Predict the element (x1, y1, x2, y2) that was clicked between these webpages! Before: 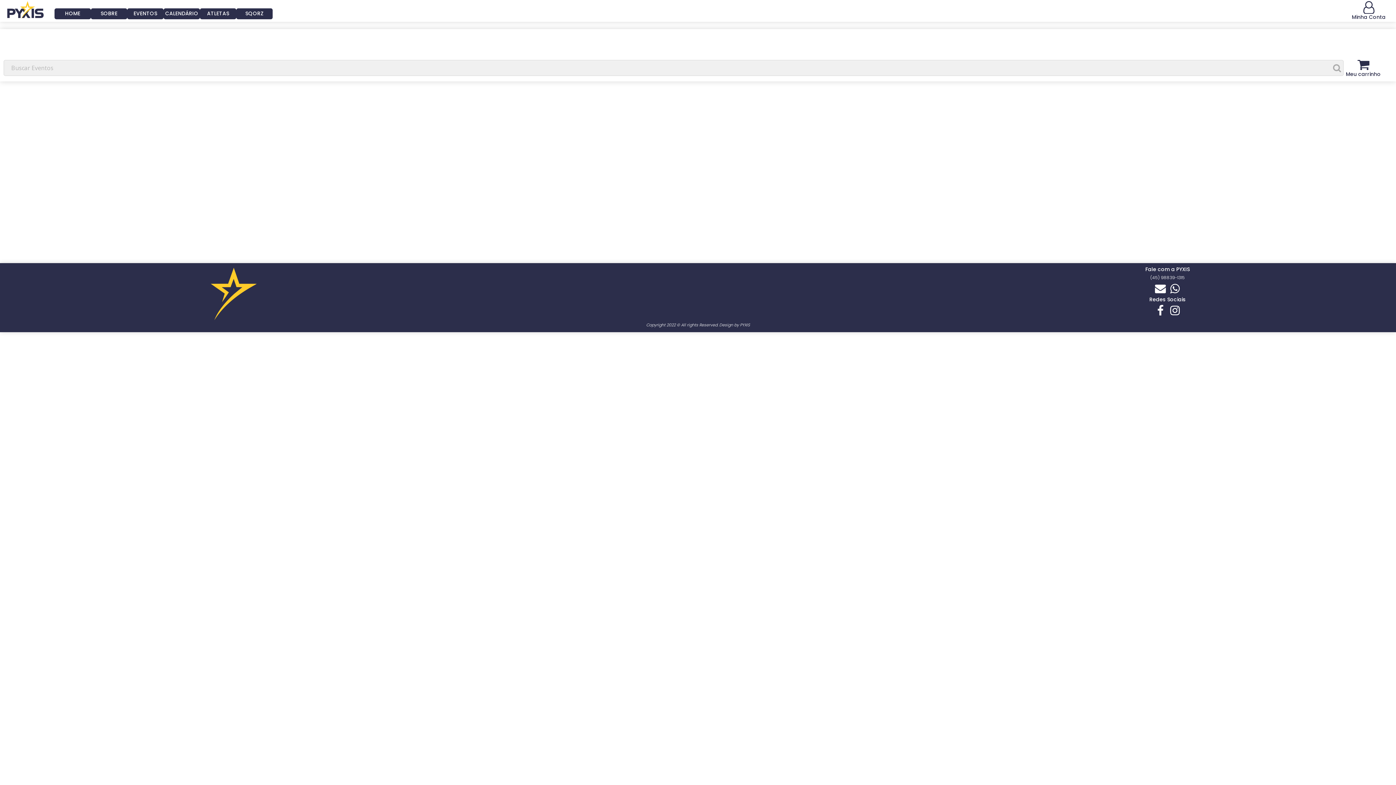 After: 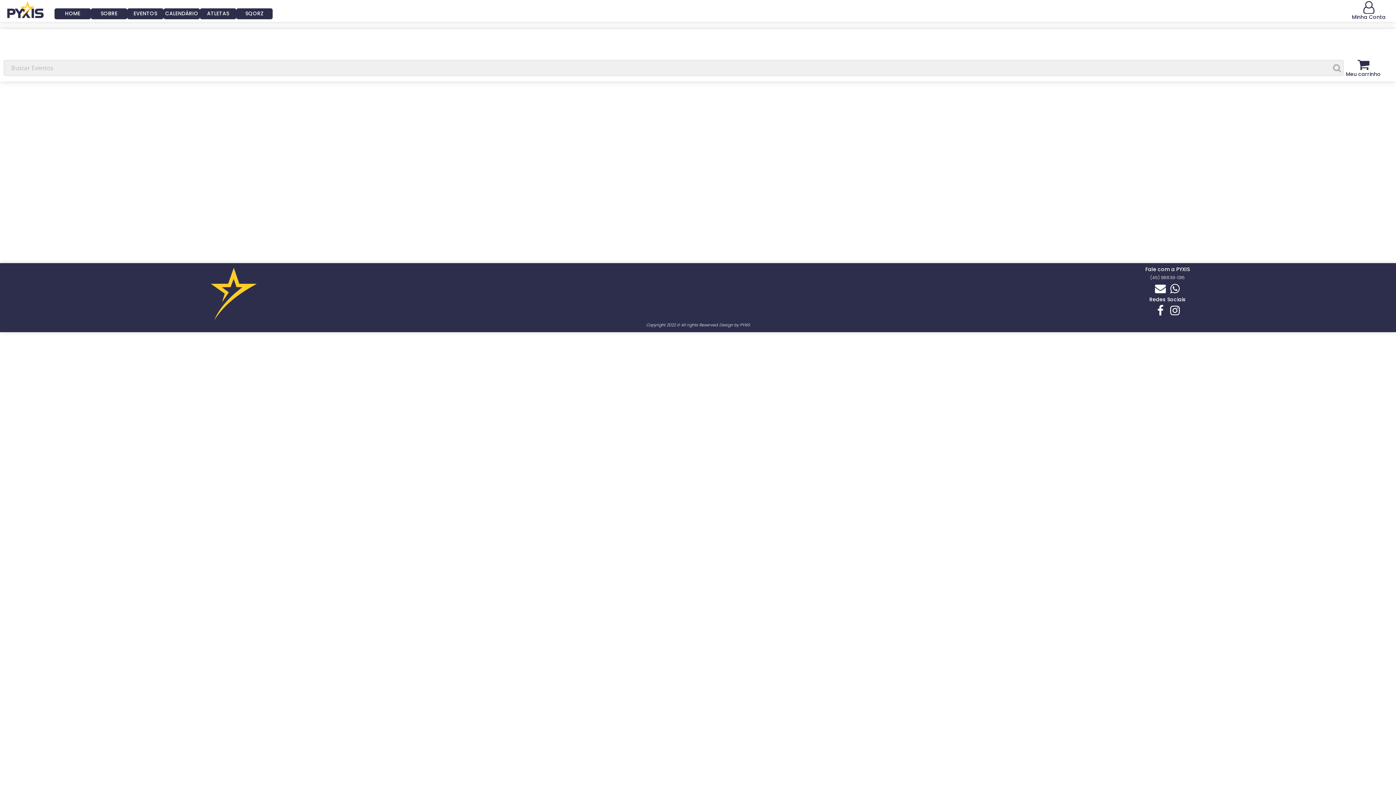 Action: bbox: (1169, 305, 1180, 316)